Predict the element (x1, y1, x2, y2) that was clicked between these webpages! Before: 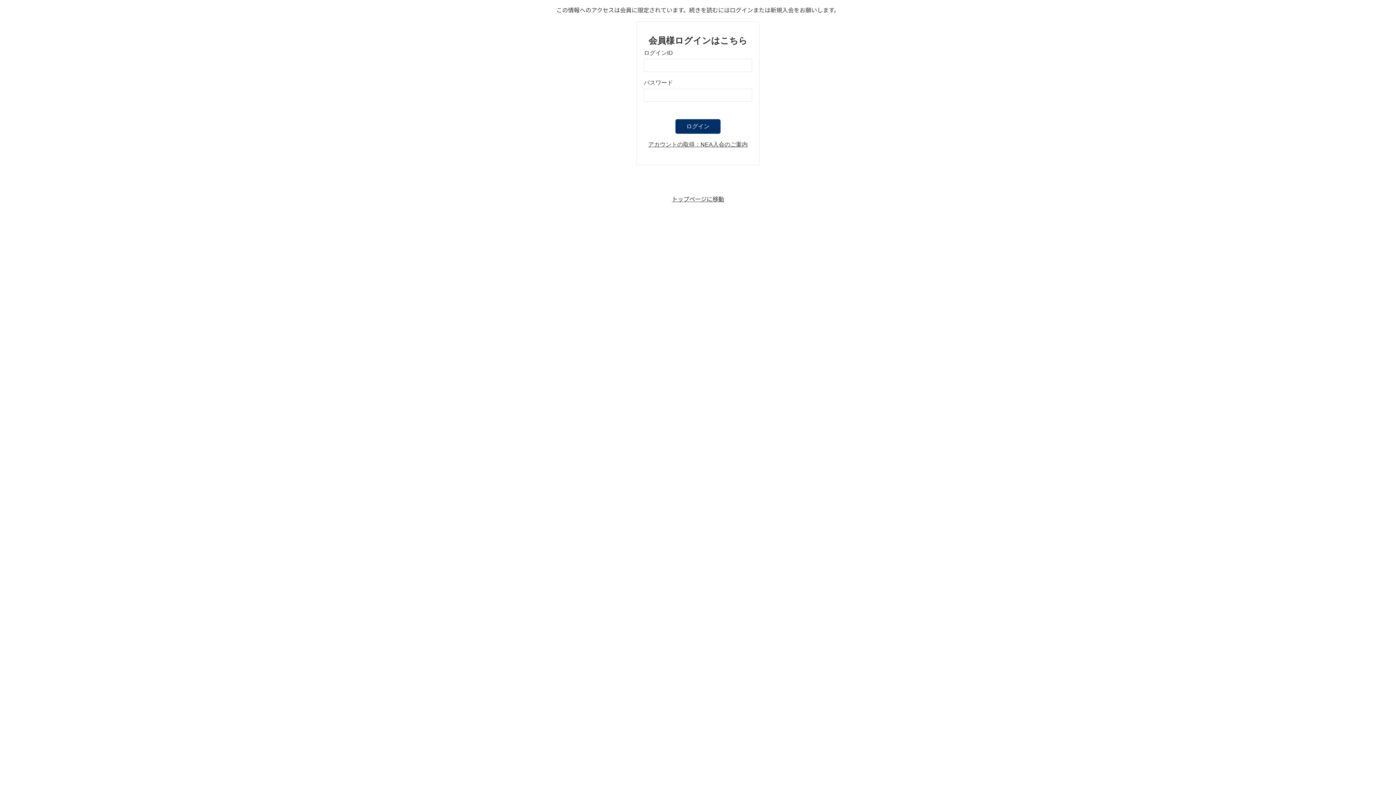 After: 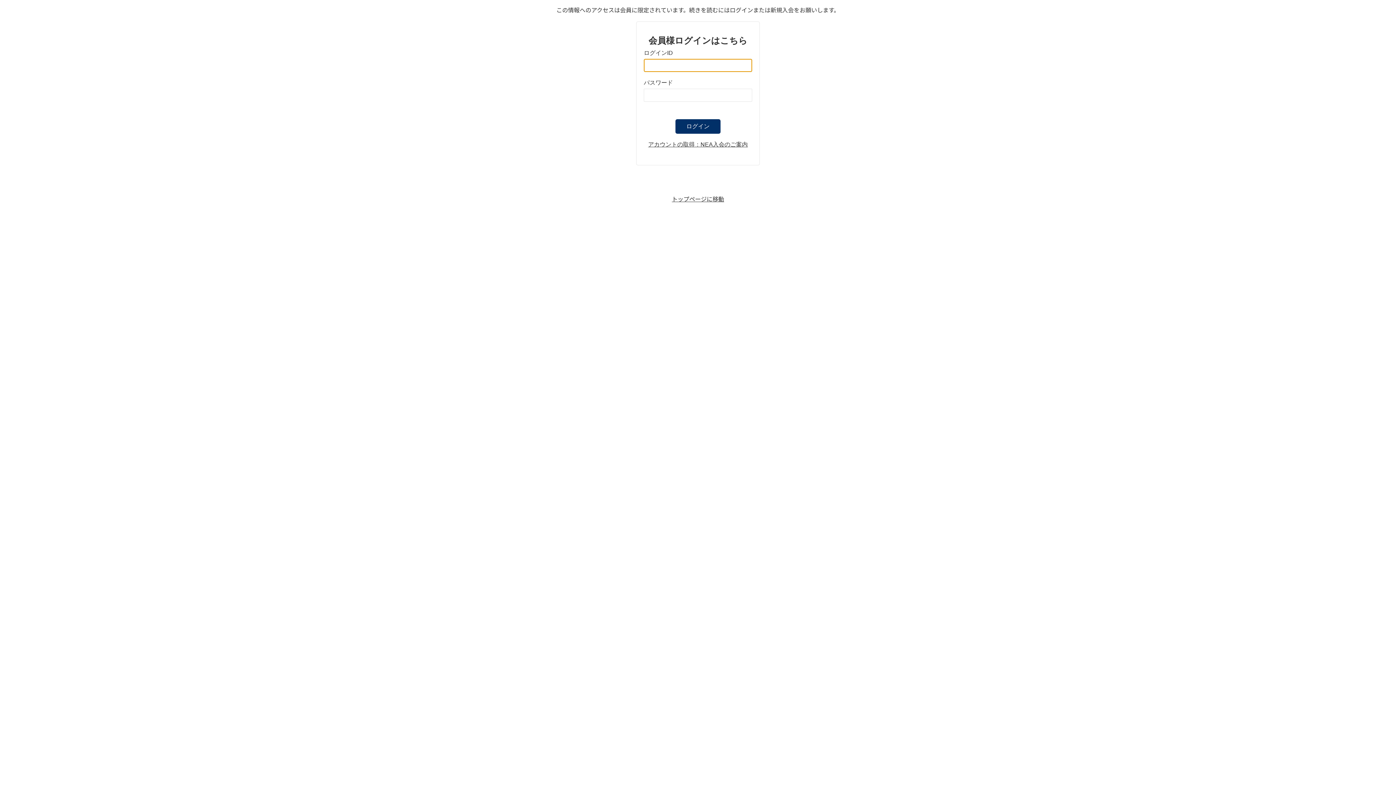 Action: bbox: (675, 119, 720, 133) label: ログイン